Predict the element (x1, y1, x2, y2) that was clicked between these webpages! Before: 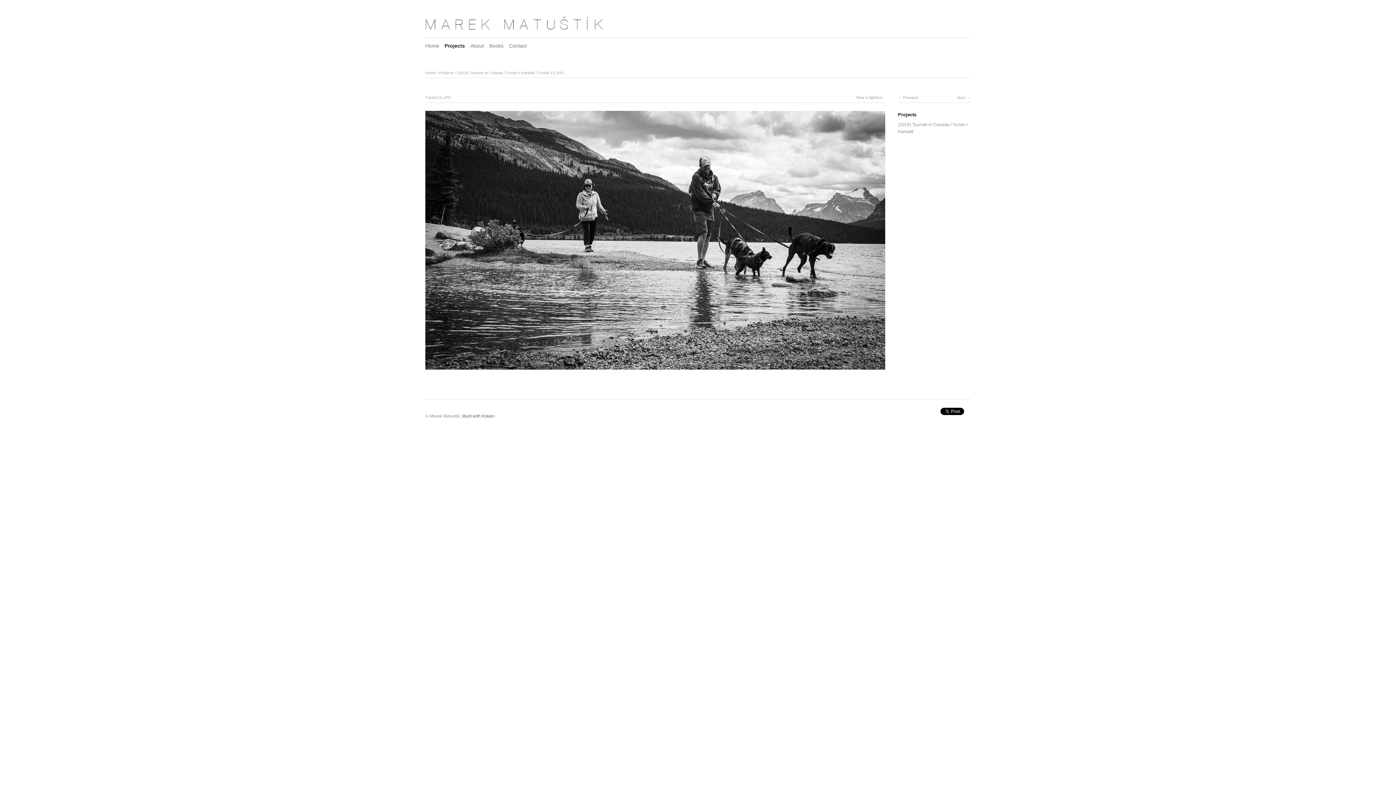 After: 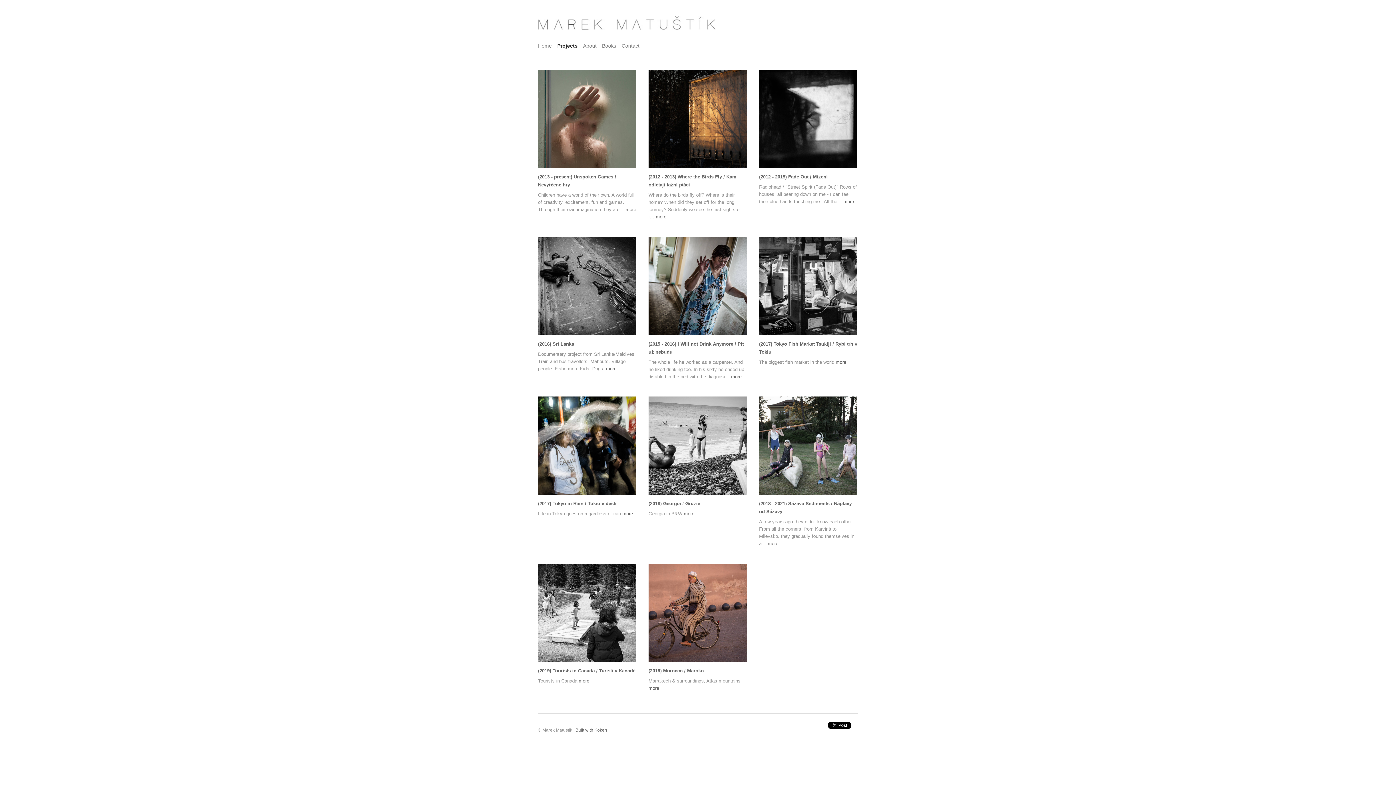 Action: label: Projects bbox: (439, 70, 453, 74)